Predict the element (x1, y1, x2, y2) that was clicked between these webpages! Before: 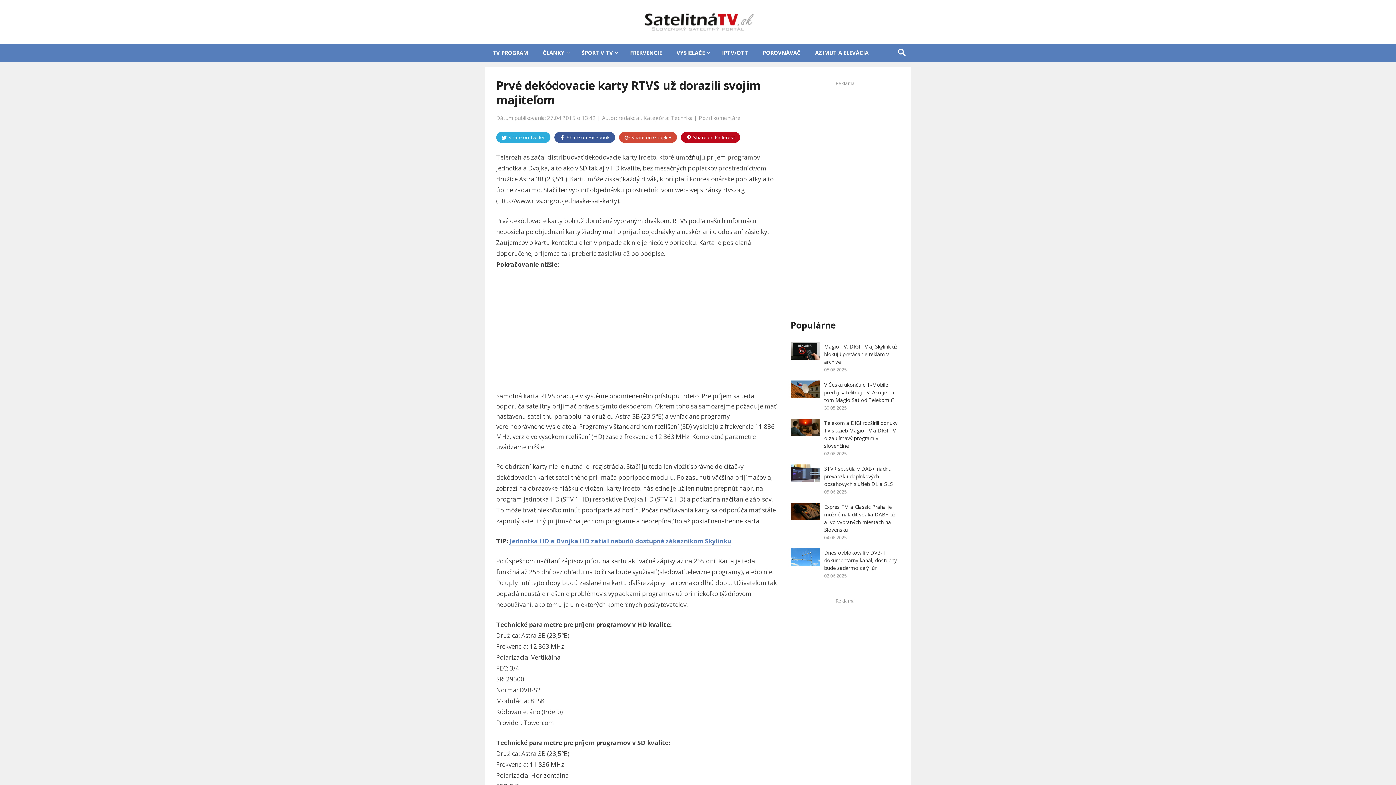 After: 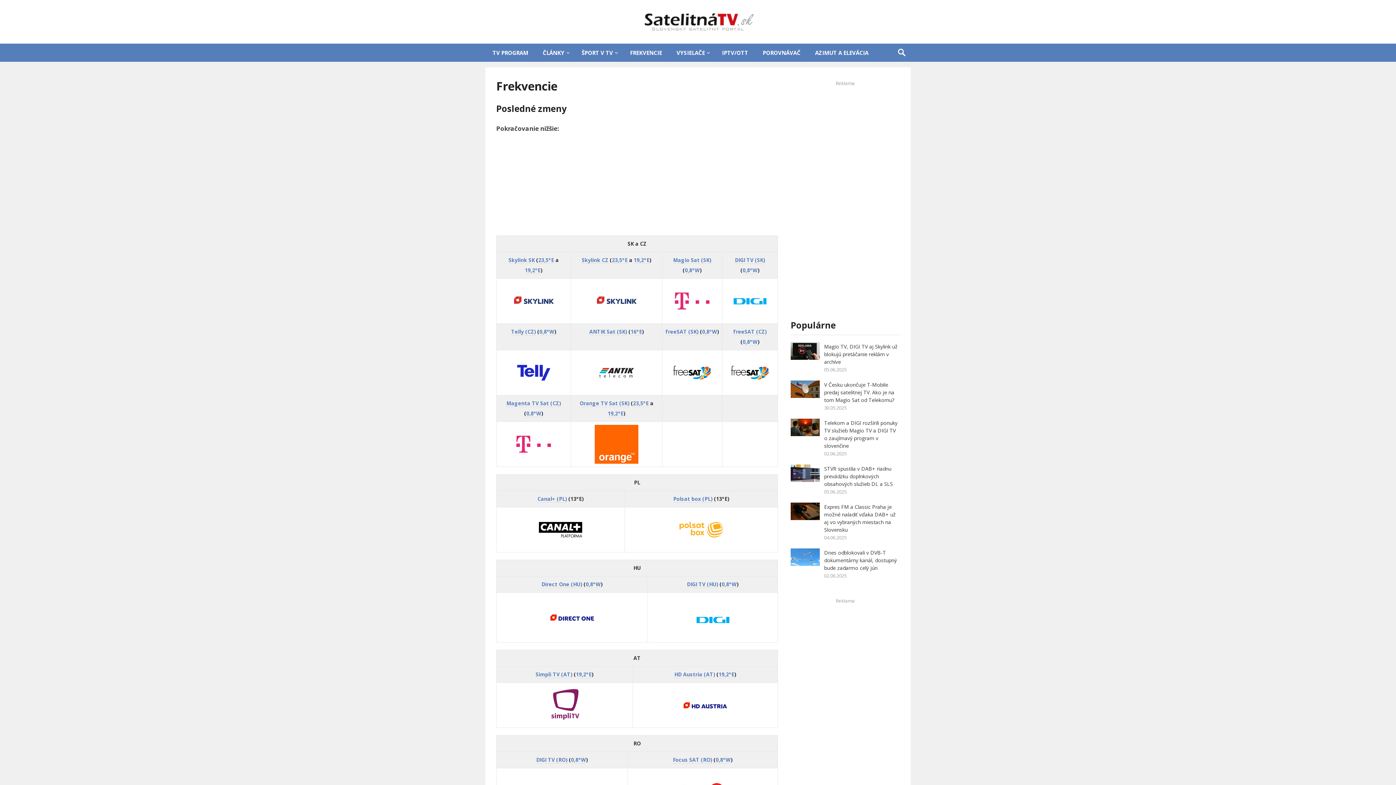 Action: label: FREKVENCIE bbox: (622, 43, 669, 61)